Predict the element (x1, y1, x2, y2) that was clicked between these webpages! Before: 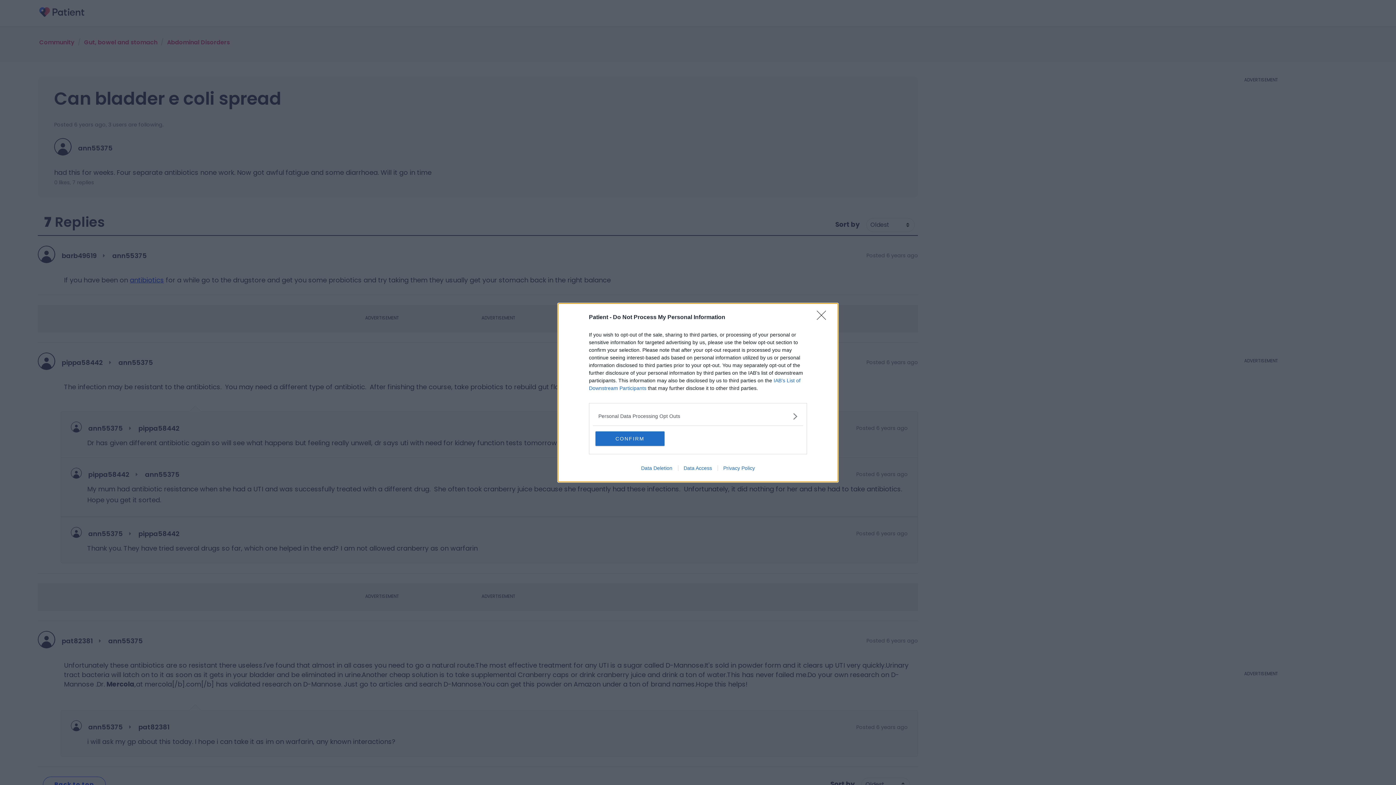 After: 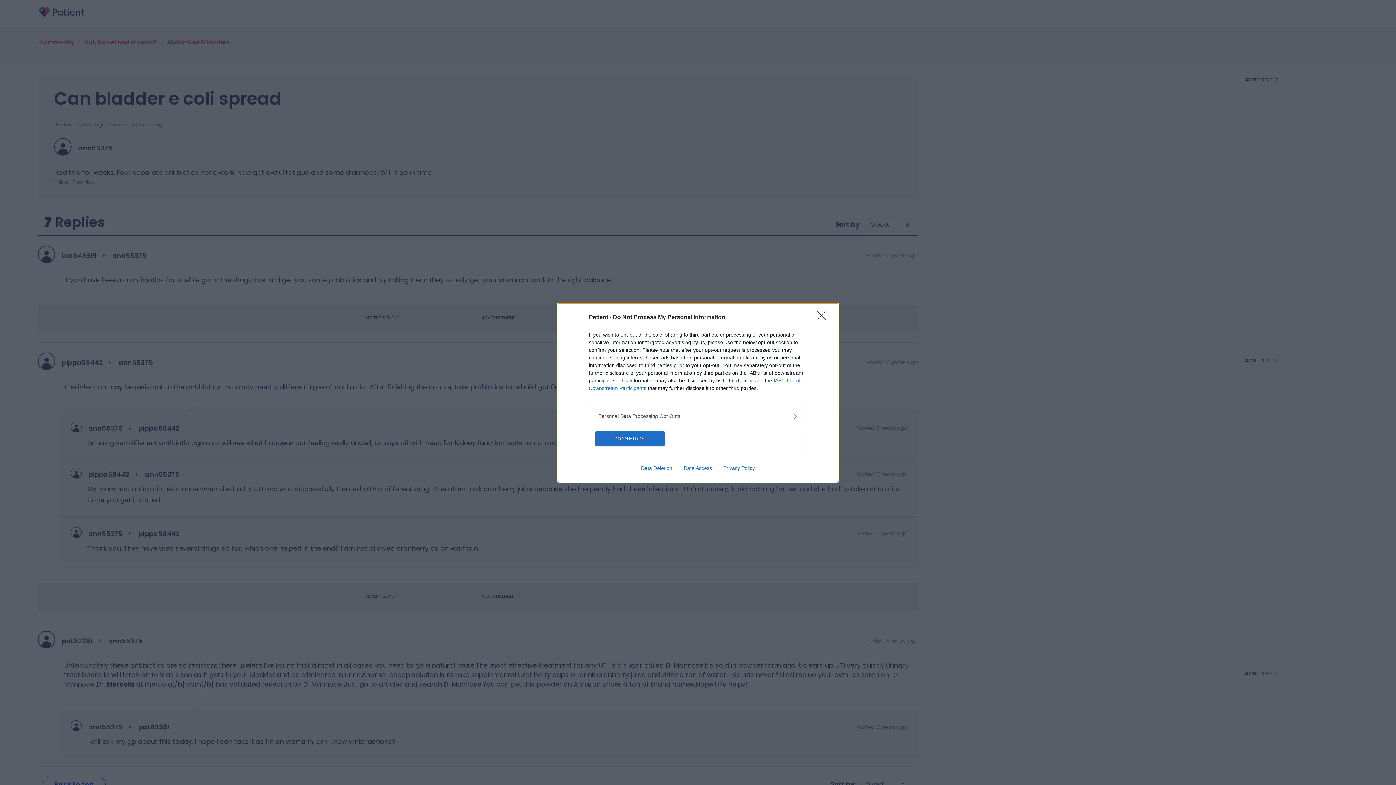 Action: label: Data Access bbox: (678, 465, 717, 471)